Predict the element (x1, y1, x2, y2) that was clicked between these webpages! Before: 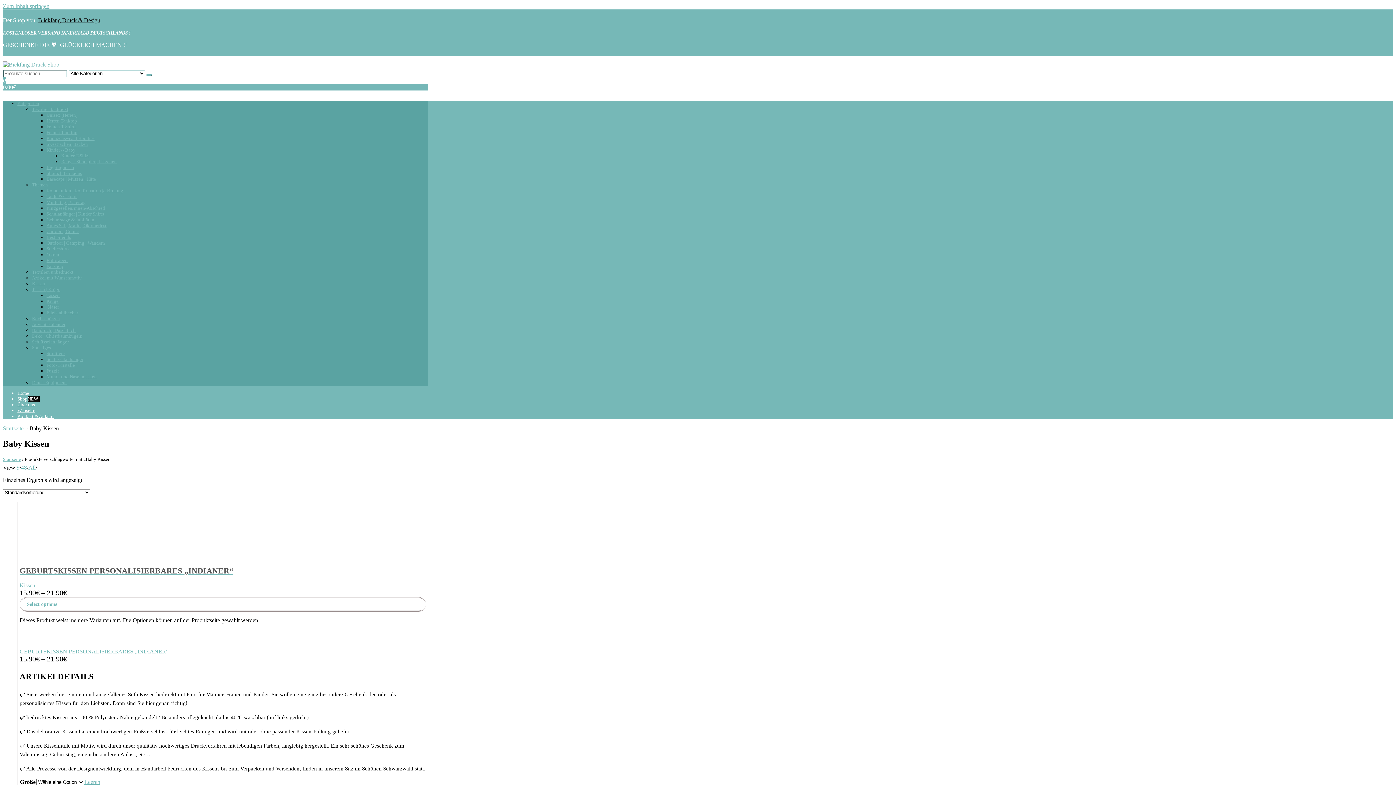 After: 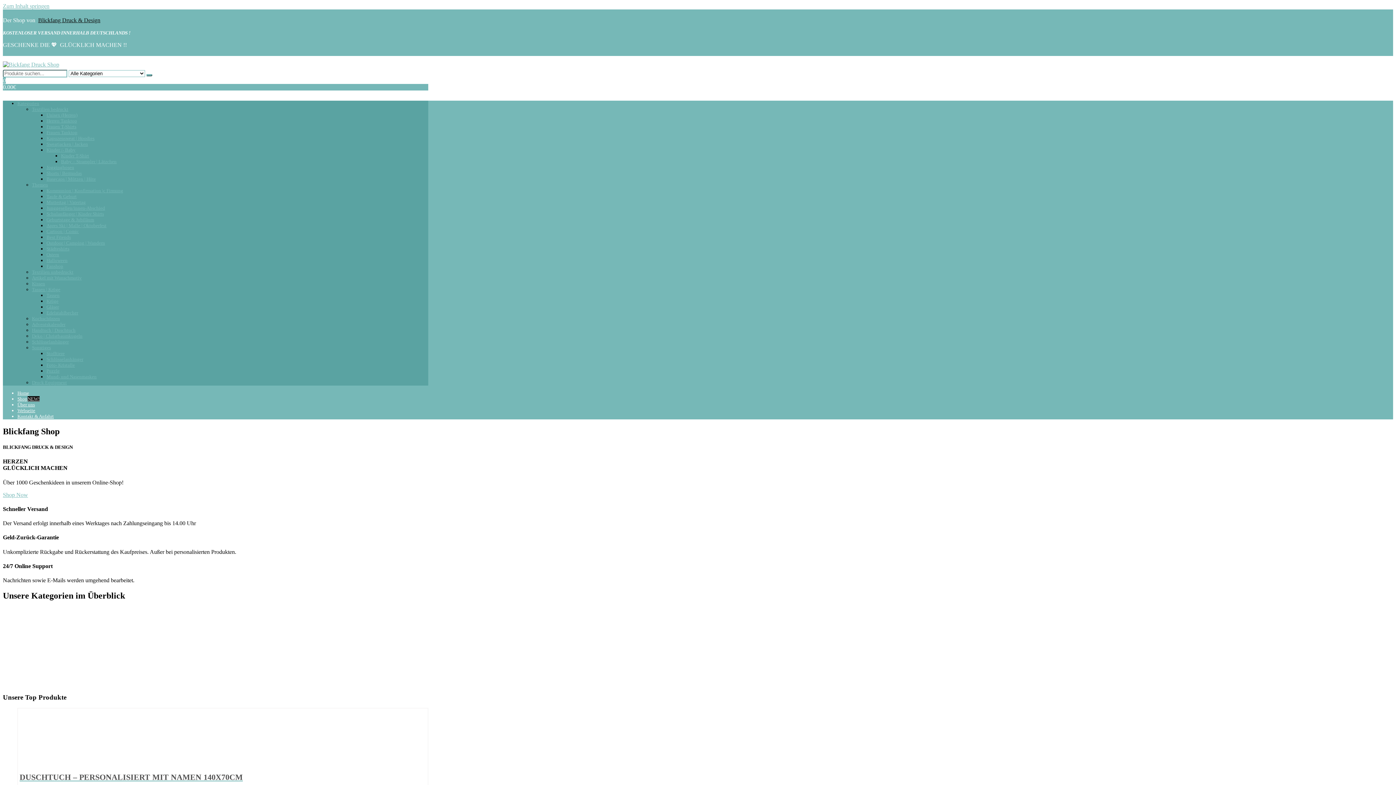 Action: bbox: (2, 425, 23, 431) label: Startseite